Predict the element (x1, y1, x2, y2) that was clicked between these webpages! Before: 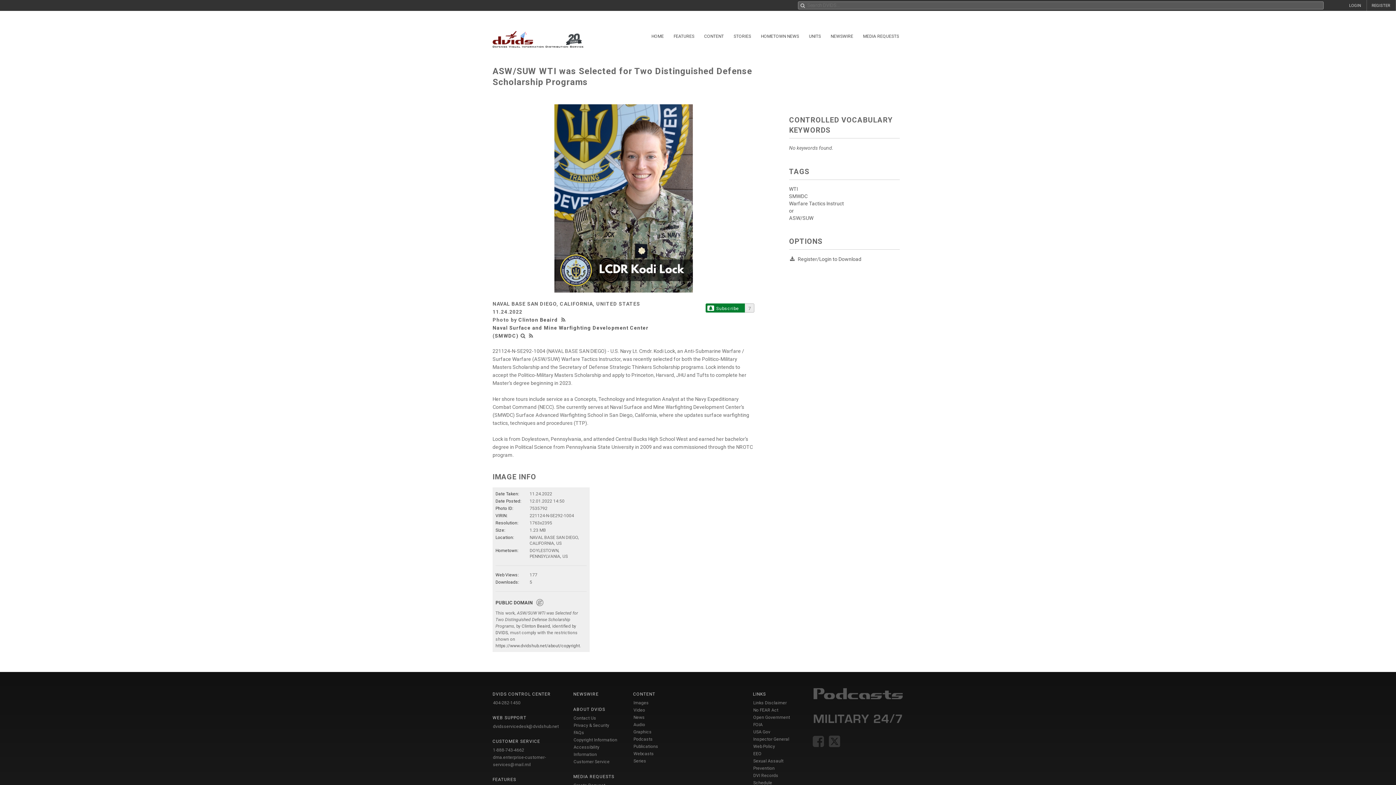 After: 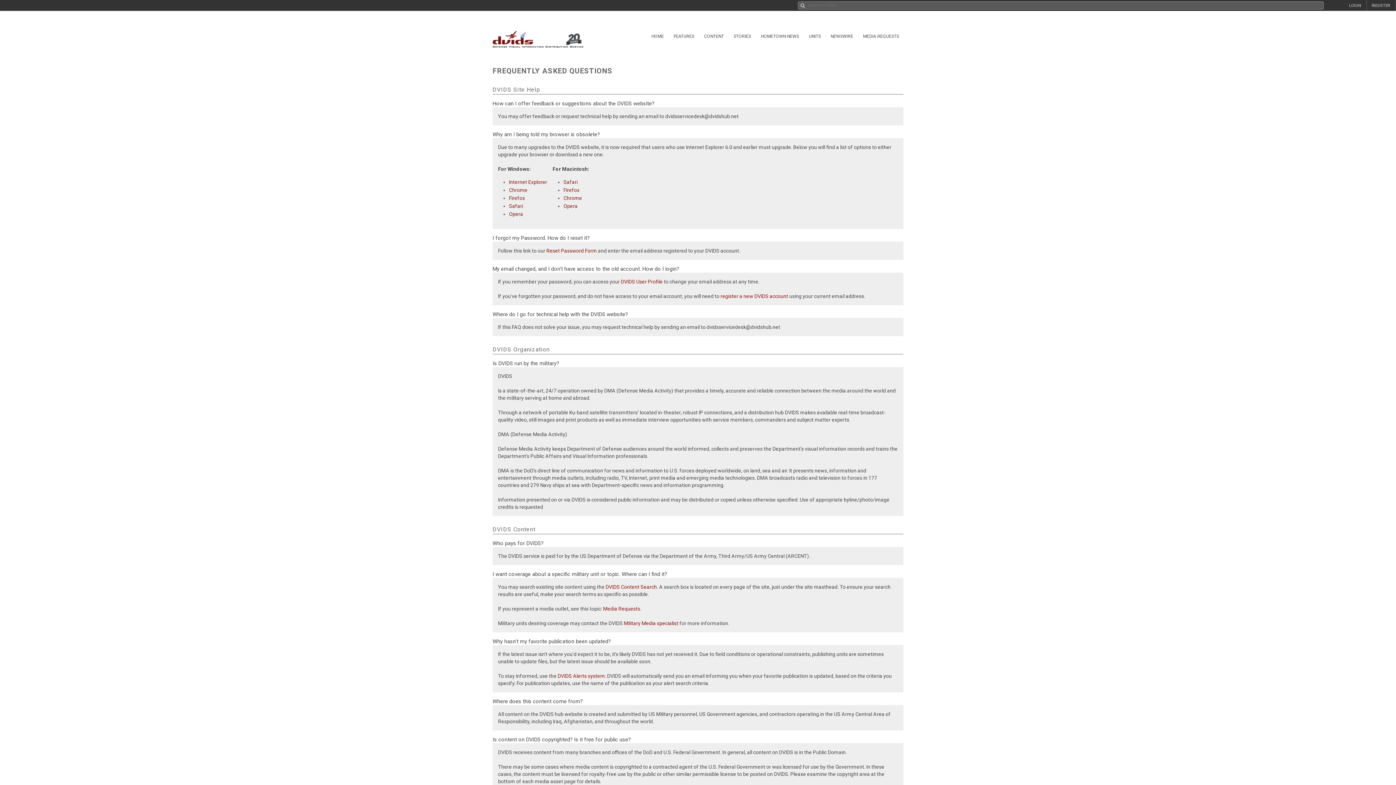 Action: bbox: (573, 730, 584, 735) label: FAQs